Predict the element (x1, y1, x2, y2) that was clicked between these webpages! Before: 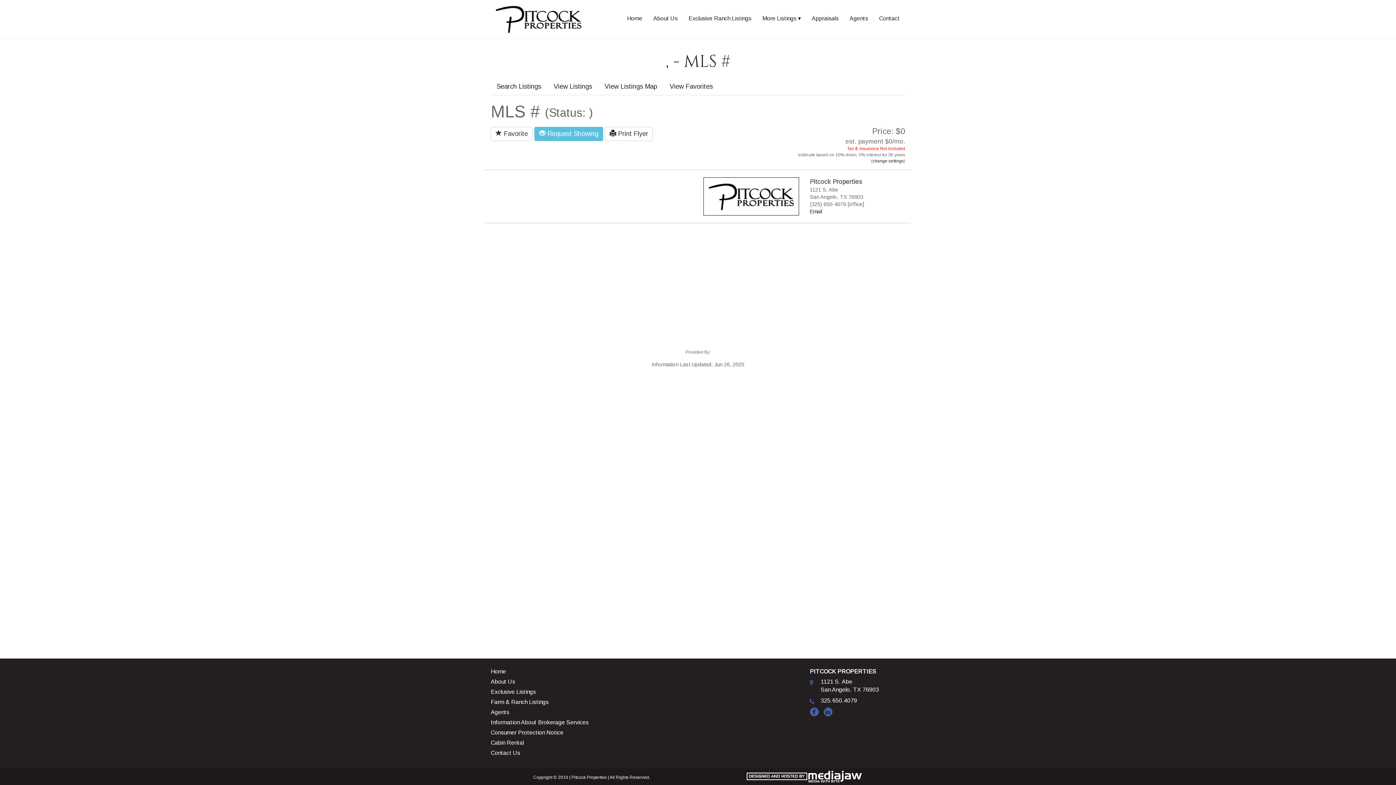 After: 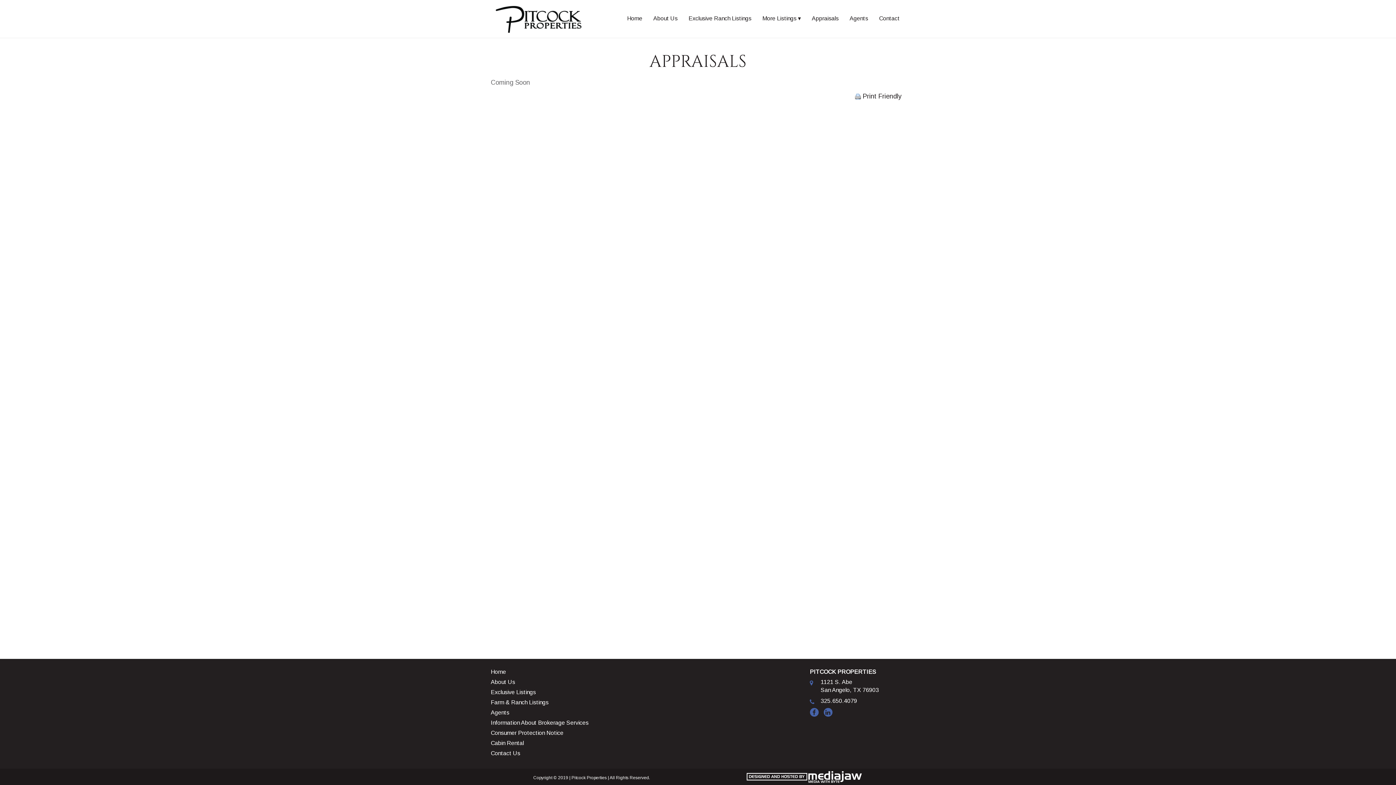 Action: label: Appraisals bbox: (806, 12, 844, 24)